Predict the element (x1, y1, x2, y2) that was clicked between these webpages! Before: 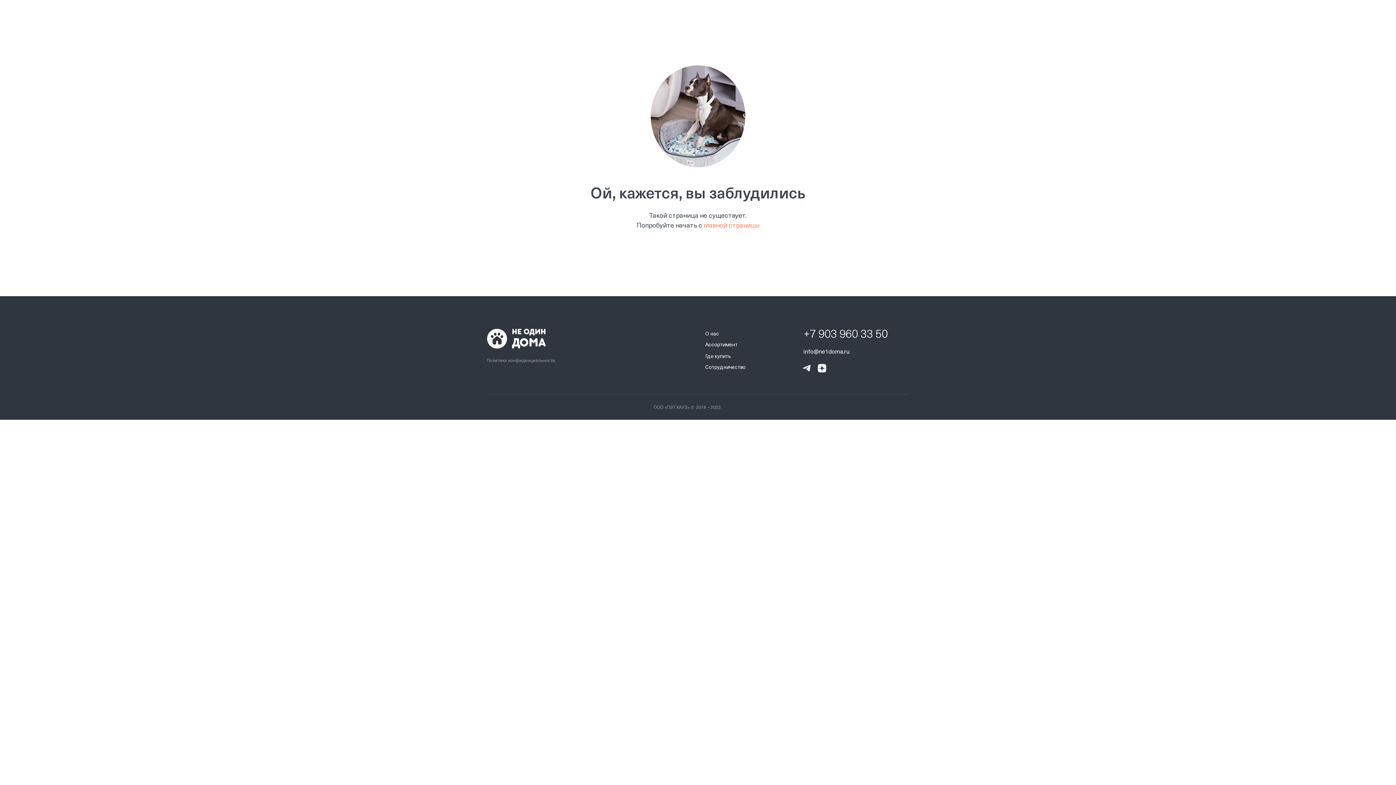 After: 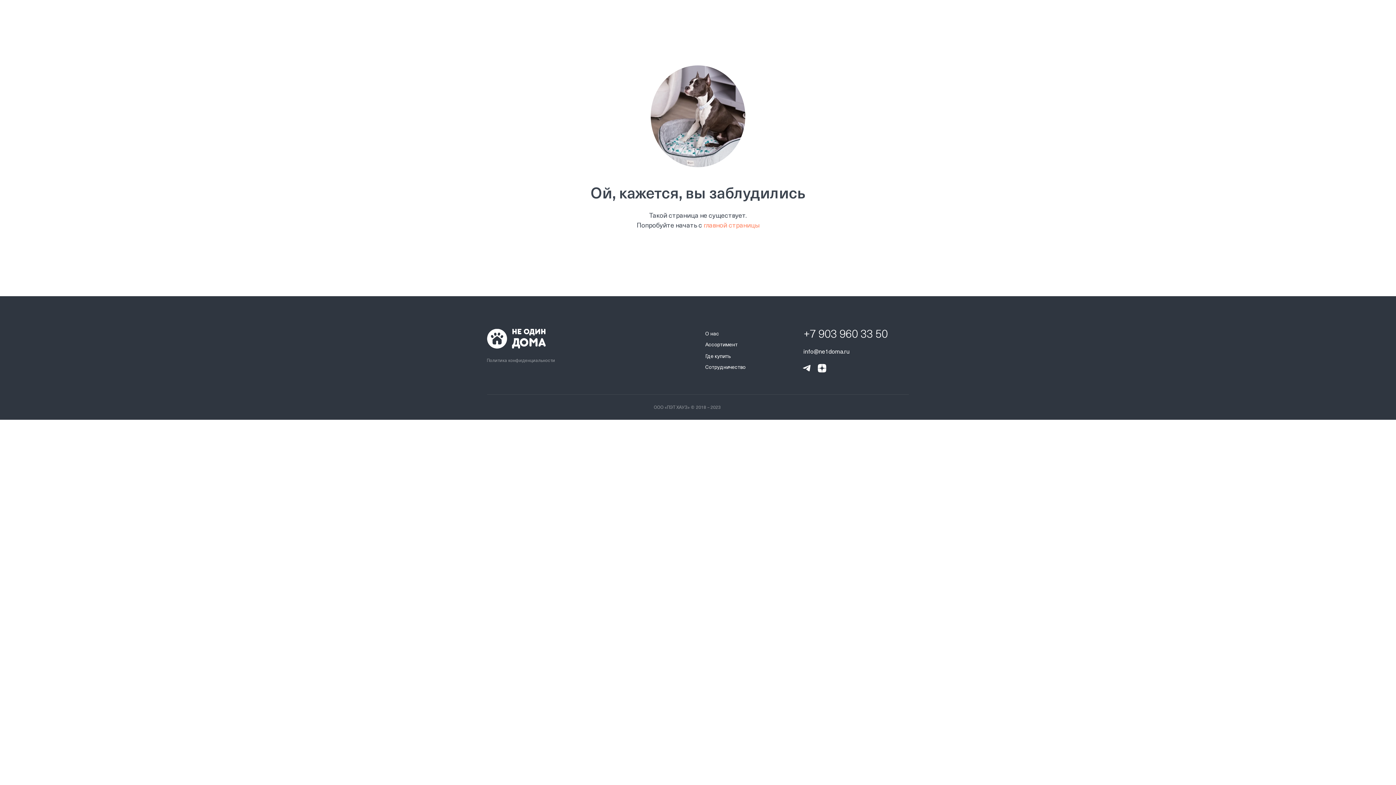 Action: bbox: (705, 339, 778, 350) label: Ассортимент